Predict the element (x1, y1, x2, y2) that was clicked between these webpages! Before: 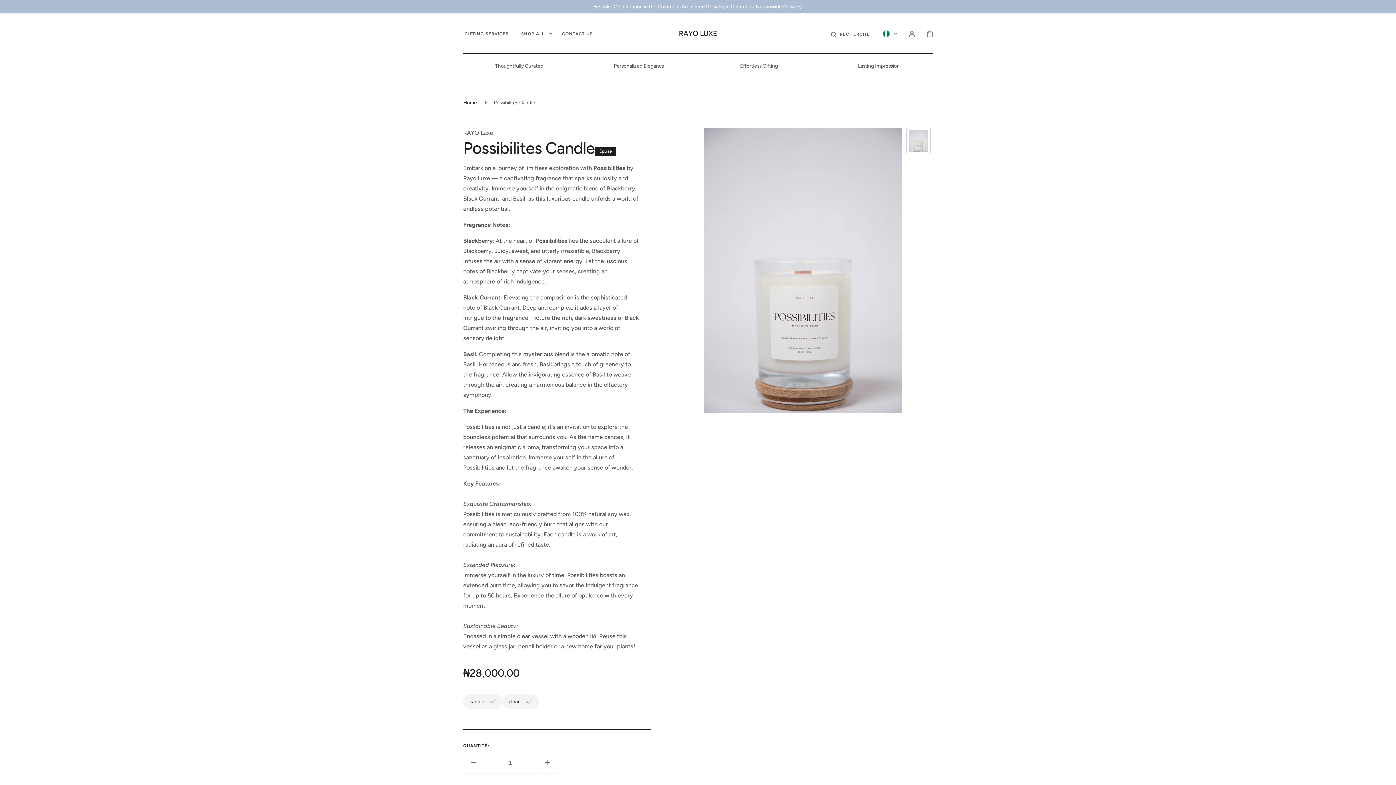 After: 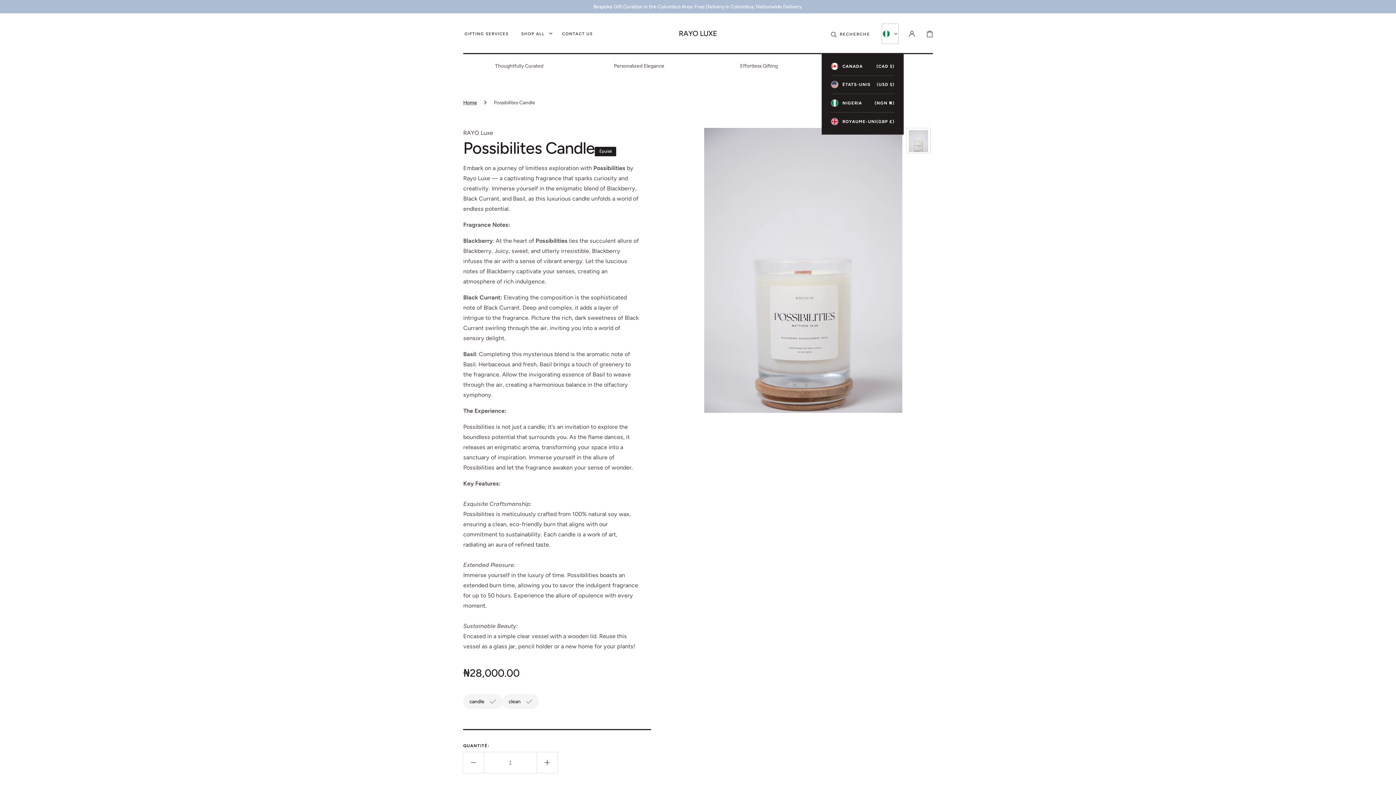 Action: bbox: (882, 24, 897, 43) label: Localization